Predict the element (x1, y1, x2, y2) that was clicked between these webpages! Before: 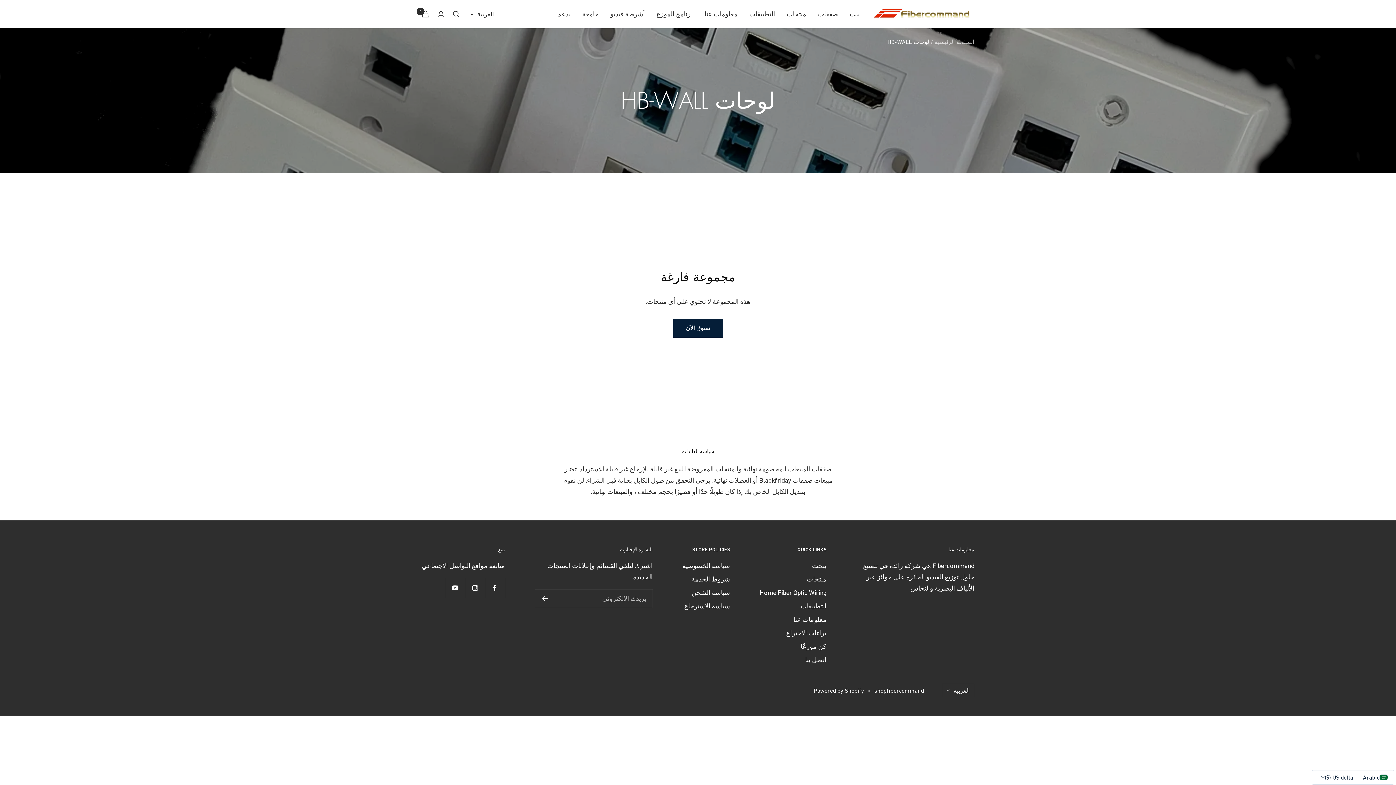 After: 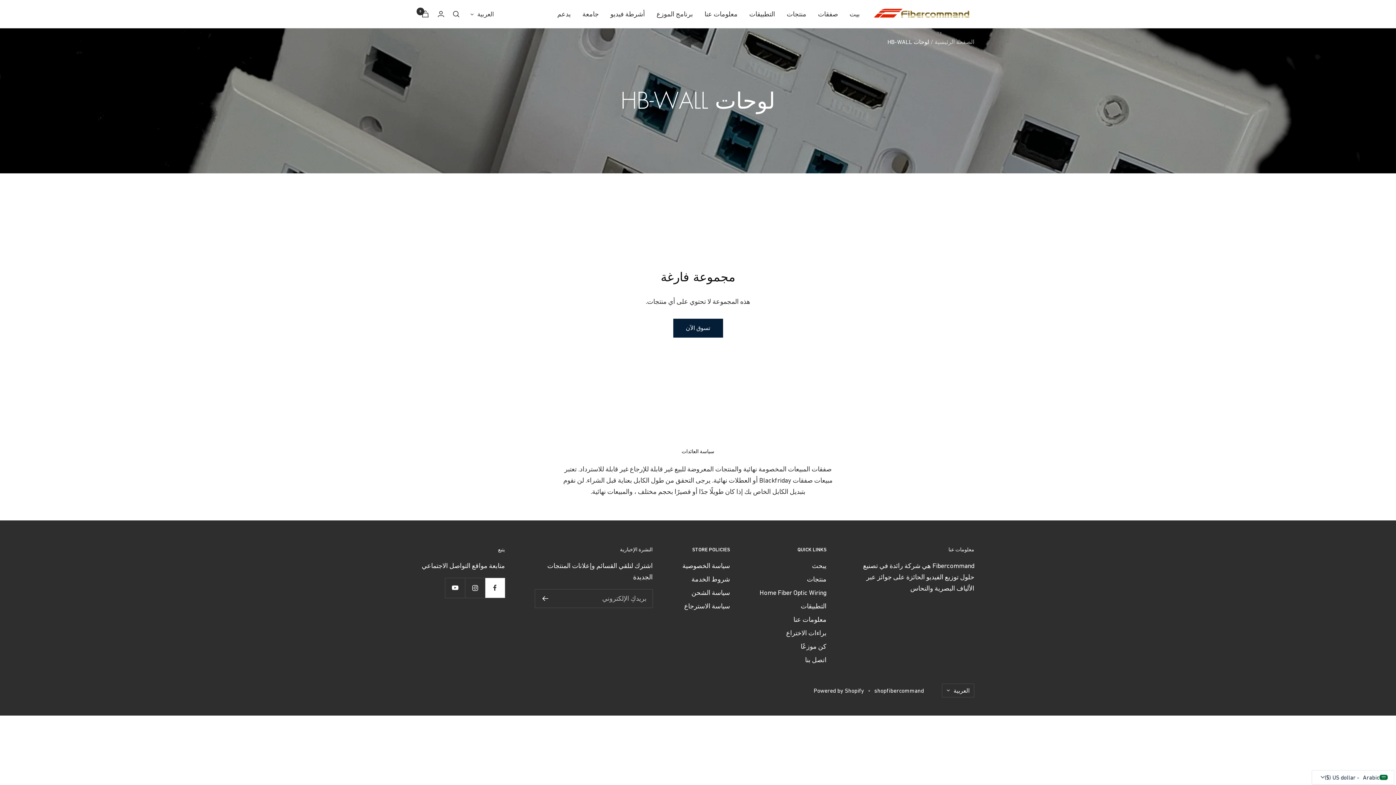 Action: bbox: (485, 578, 505, 598) label: تابعنا على Facebook